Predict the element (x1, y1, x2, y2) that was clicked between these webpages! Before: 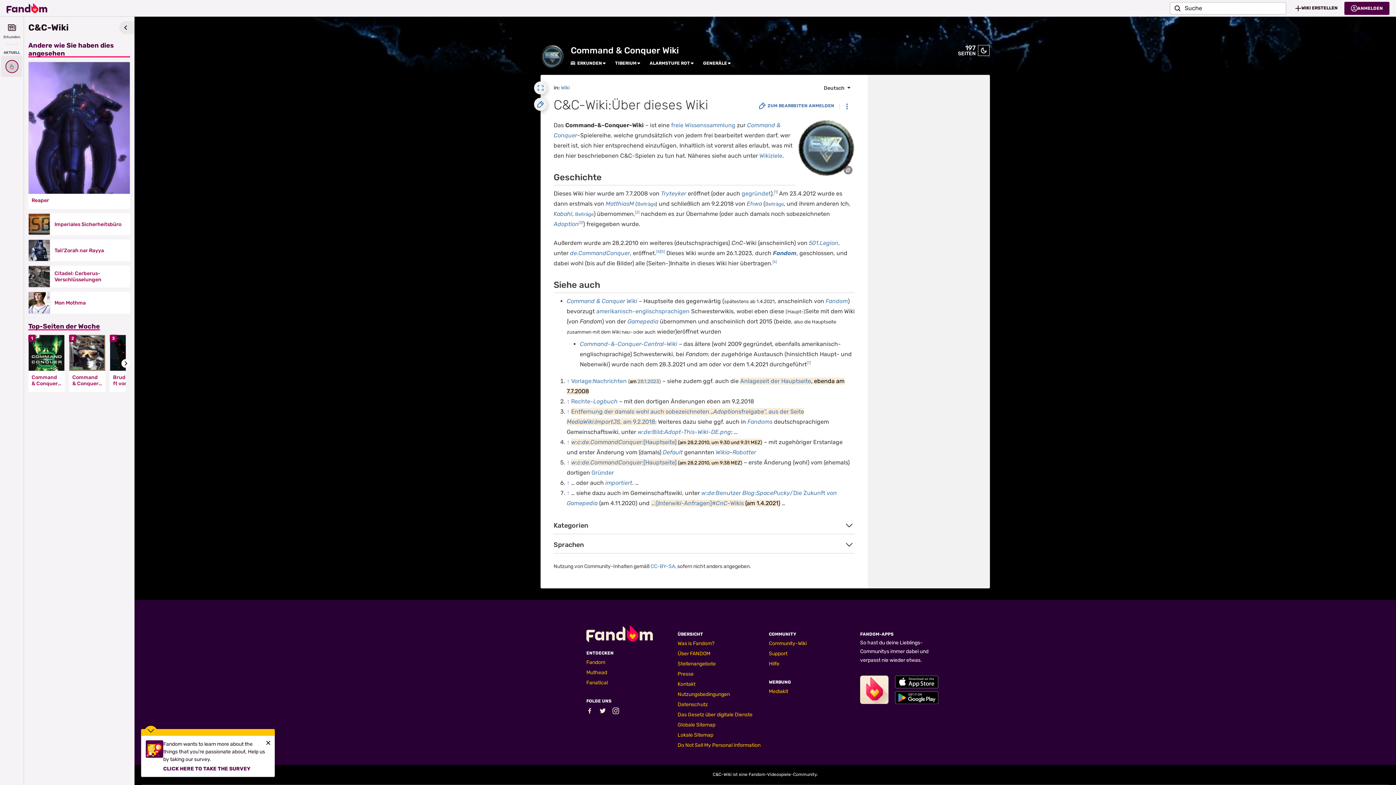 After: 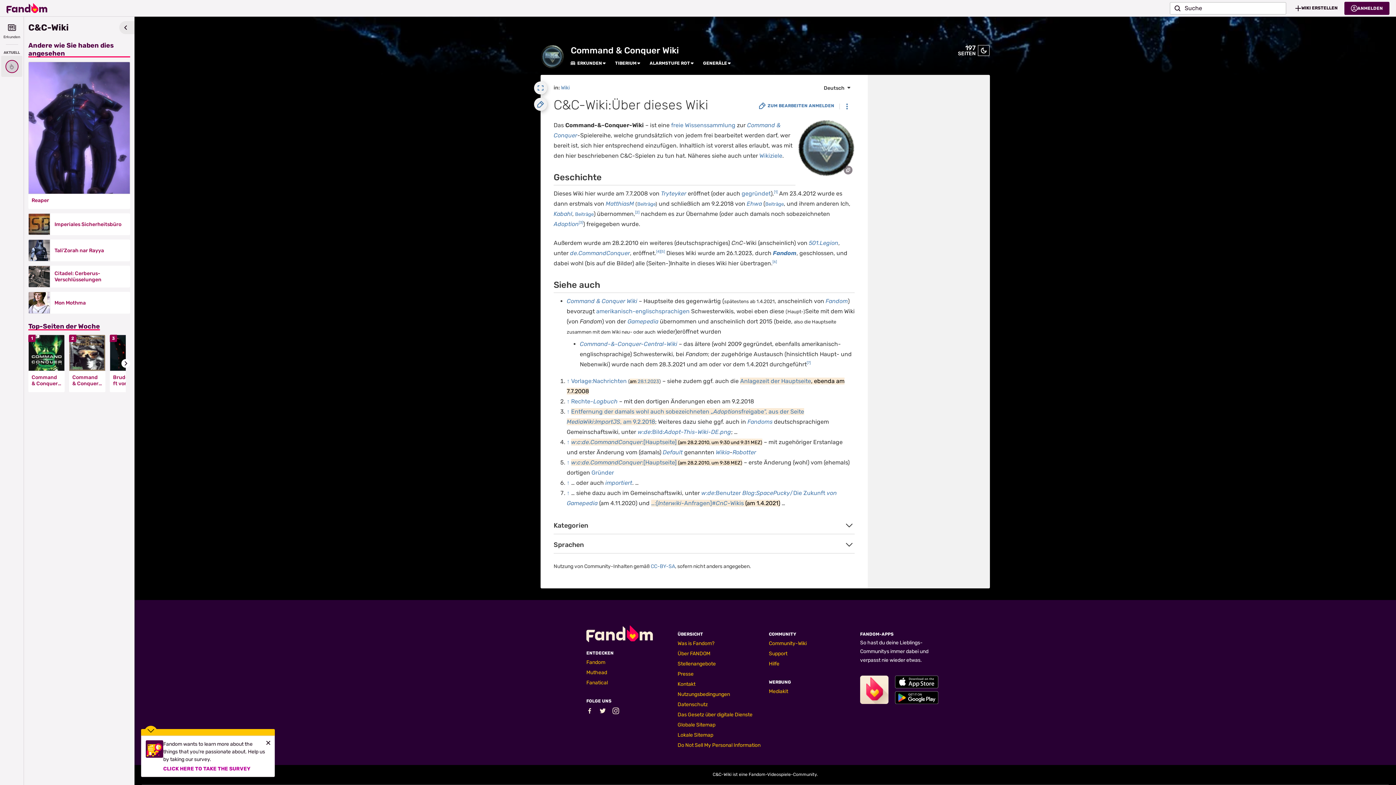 Action: bbox: (163, 763, 250, 772) label: CLICK HERE TO TAKE THE SURVEY